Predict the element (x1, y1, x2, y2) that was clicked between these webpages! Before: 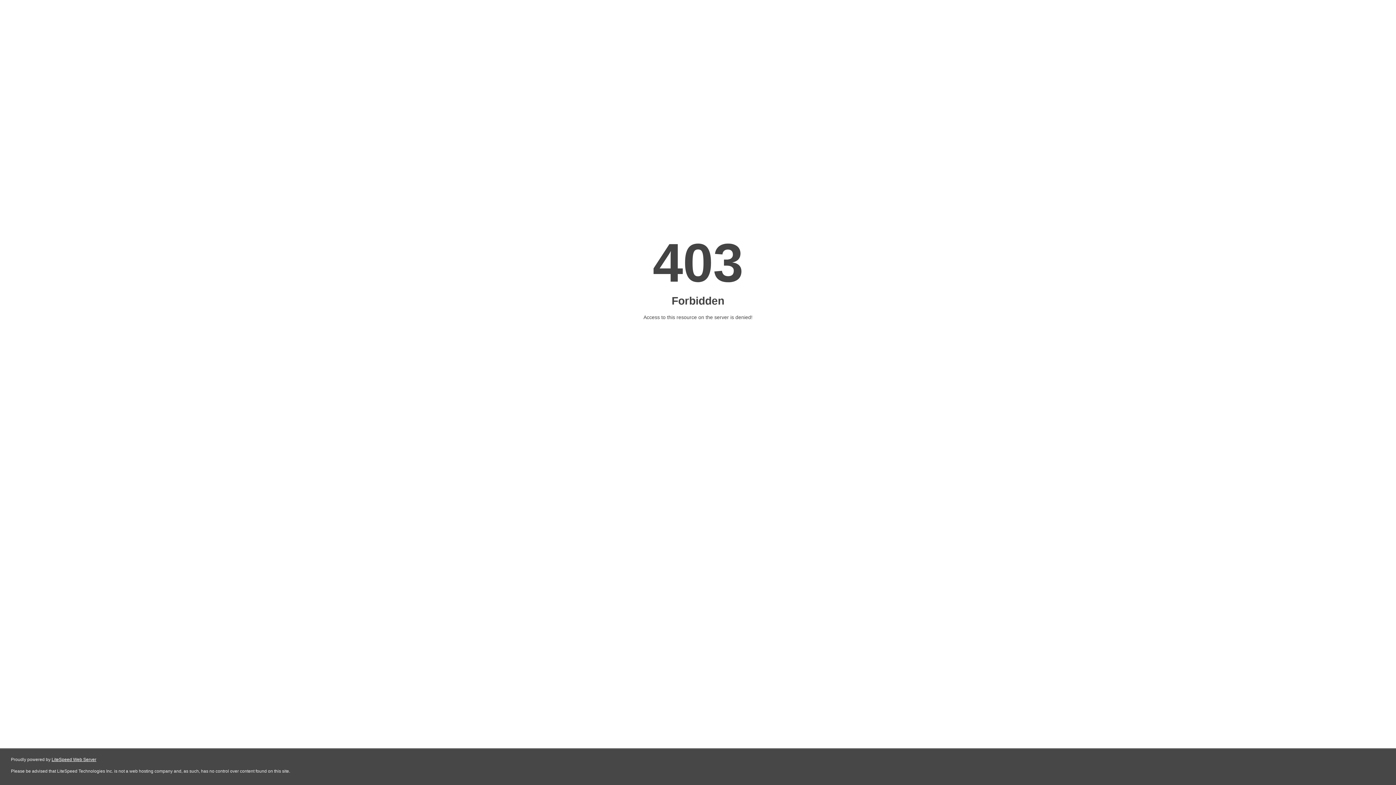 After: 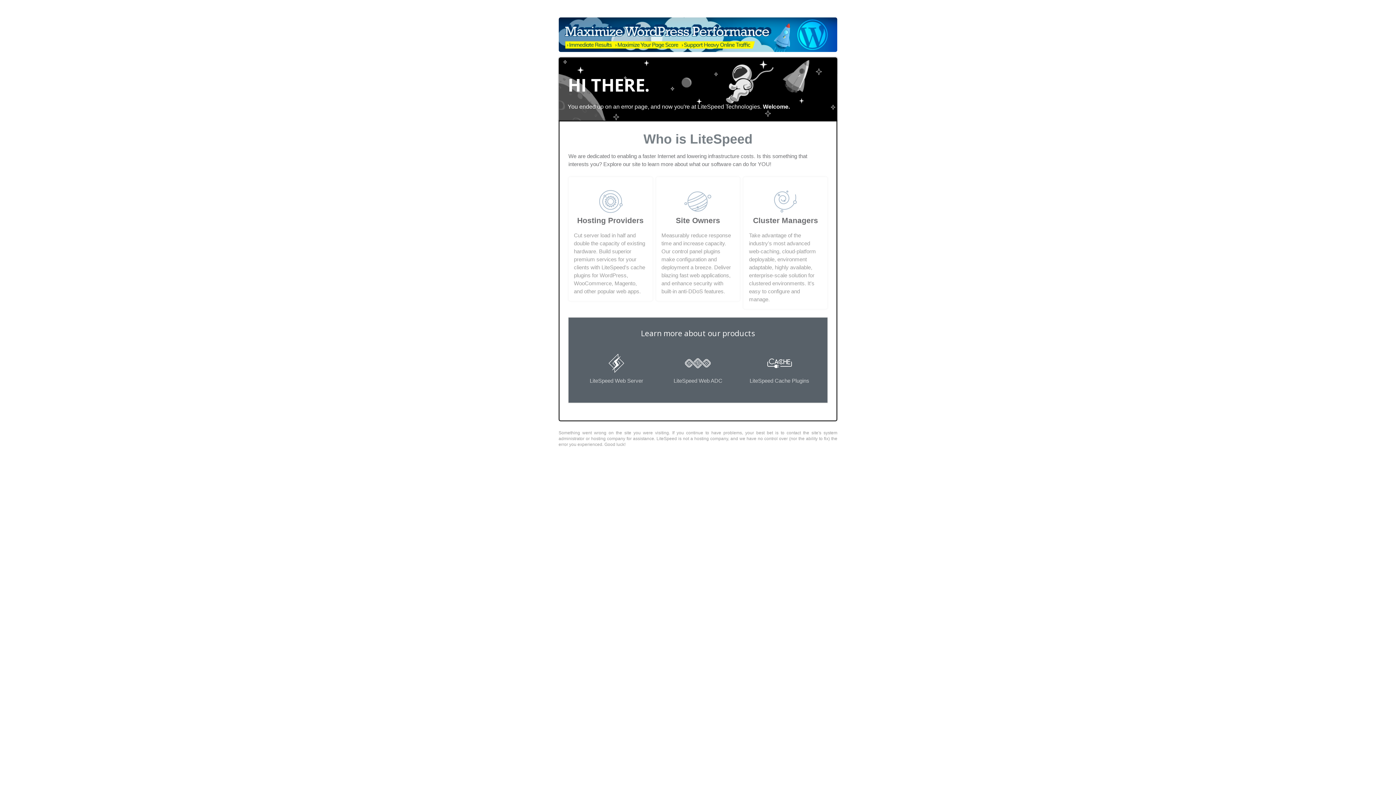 Action: bbox: (51, 757, 96, 762) label: LiteSpeed Web Server